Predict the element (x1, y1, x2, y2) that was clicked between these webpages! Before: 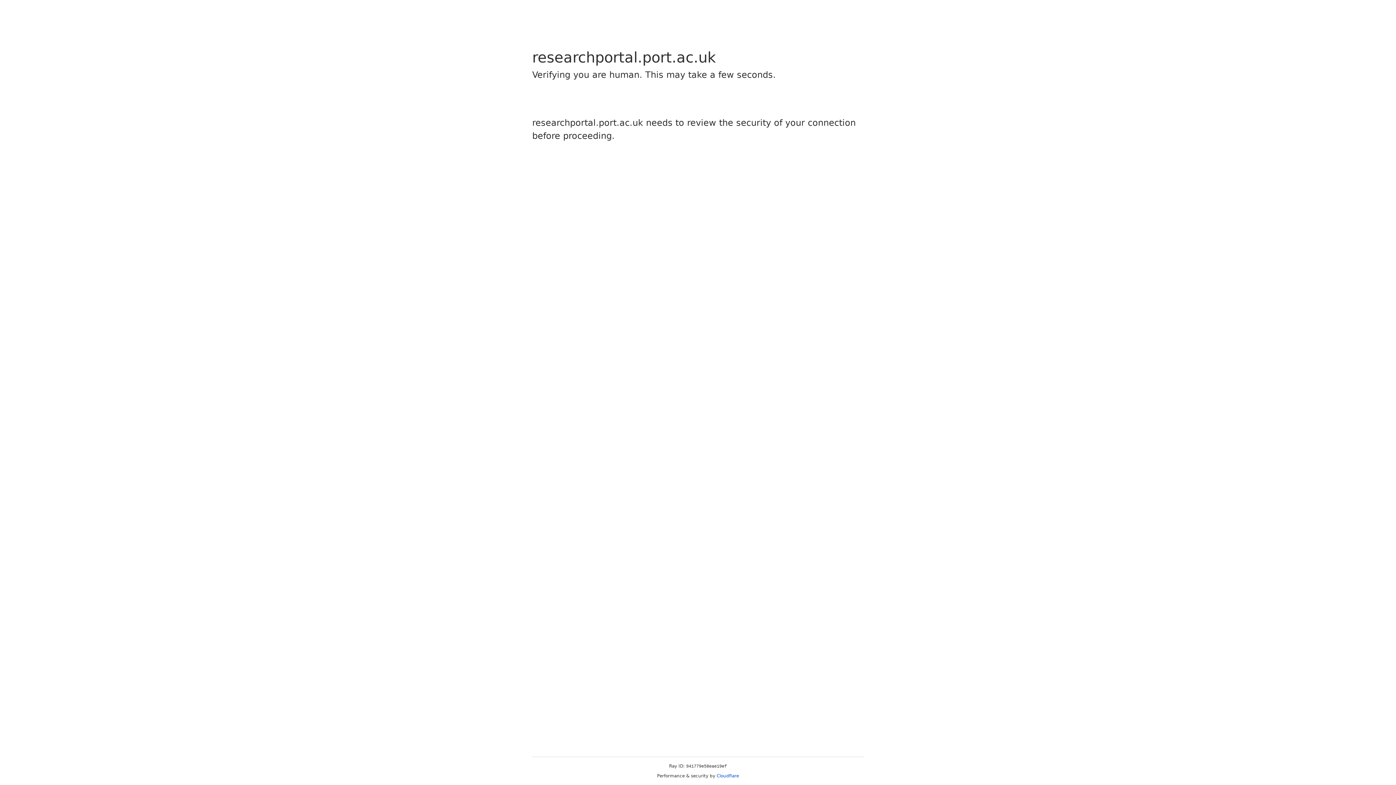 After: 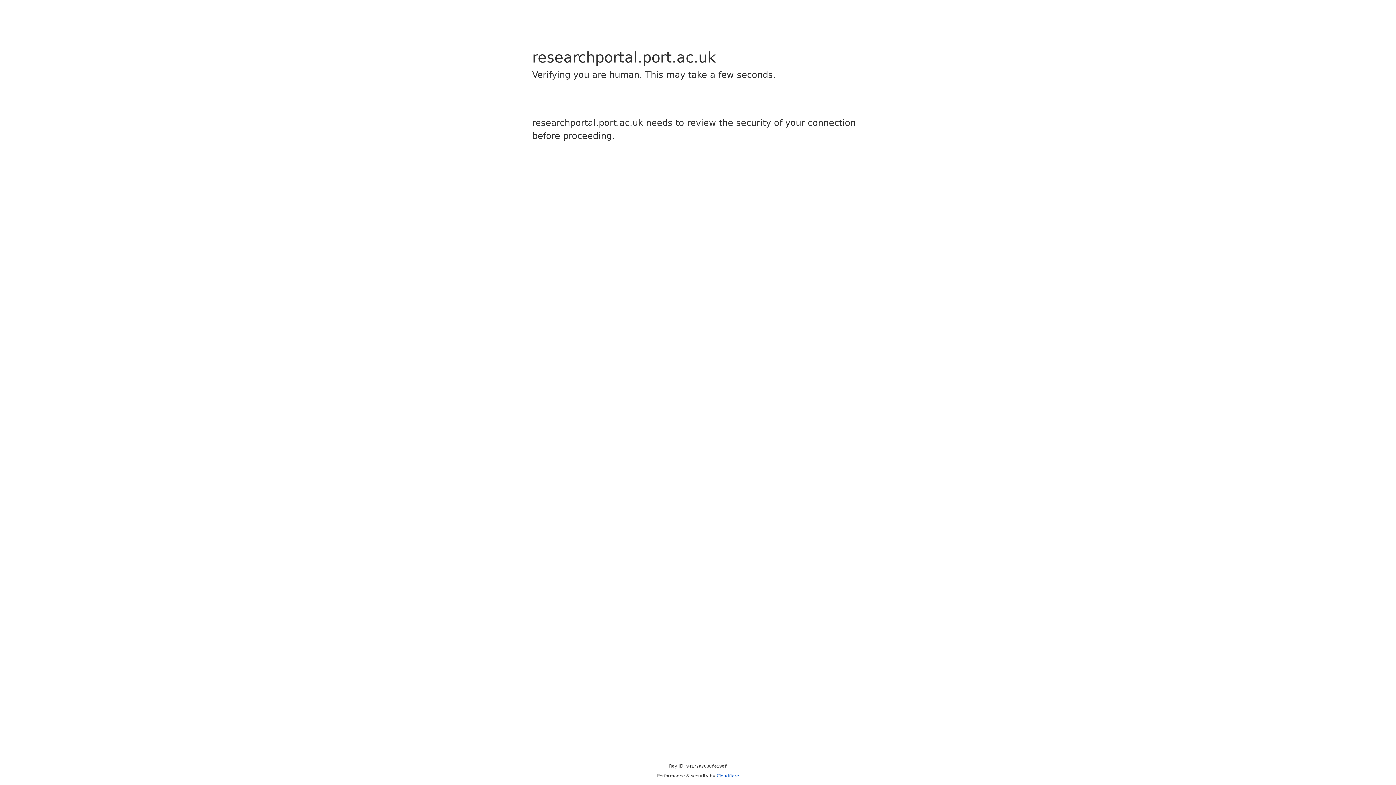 Action: bbox: (716, 773, 739, 778) label: Cloudflare